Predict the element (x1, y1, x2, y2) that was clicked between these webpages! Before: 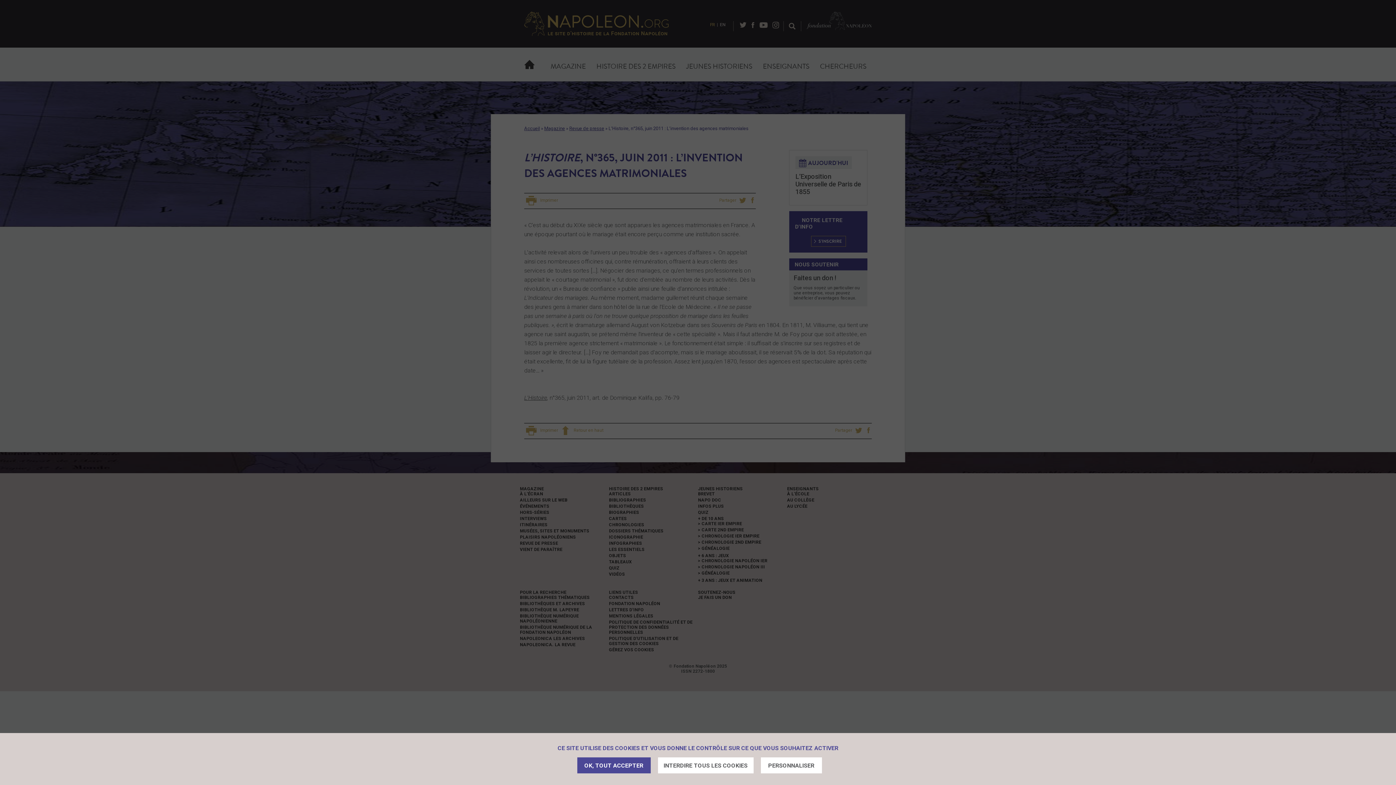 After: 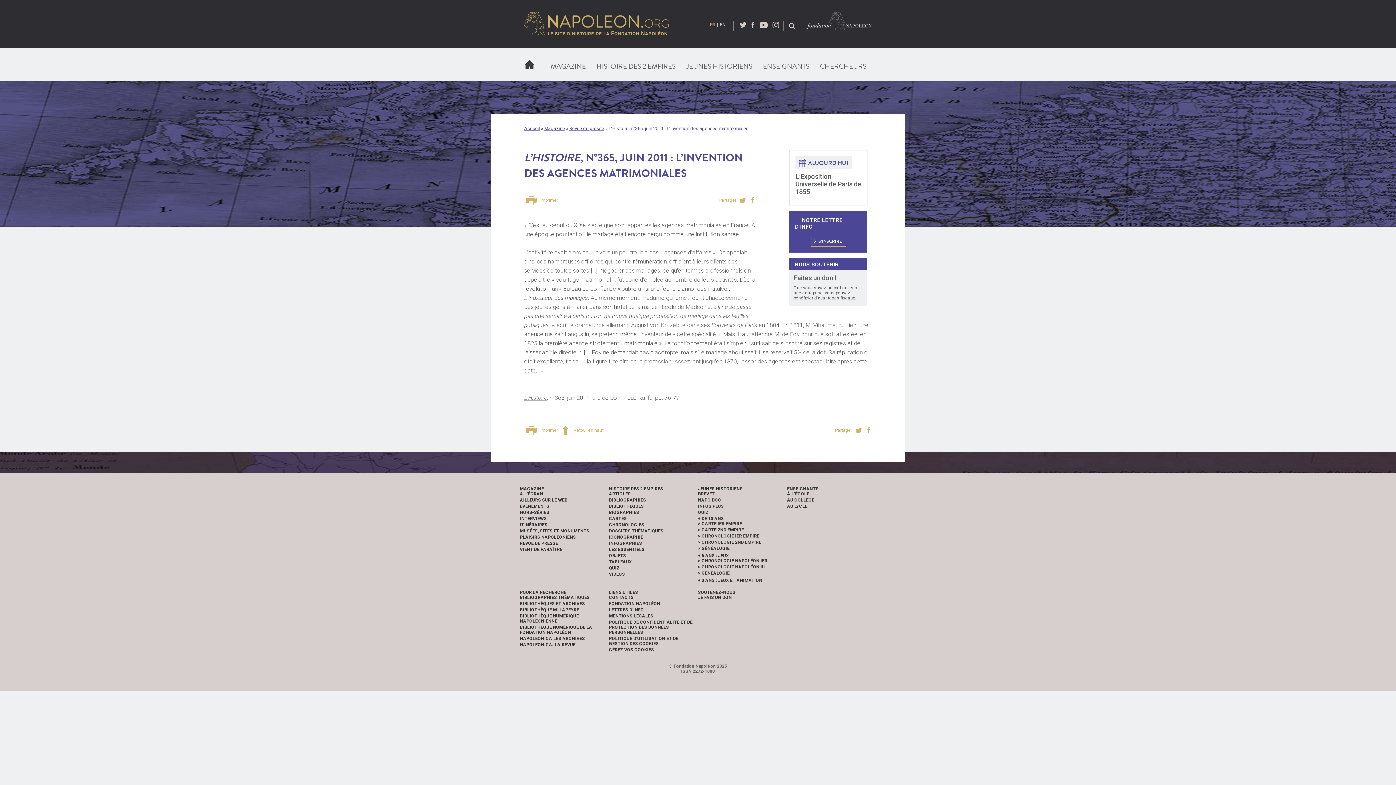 Action: bbox: (577, 757, 650, 773) label: OK, TOUT ACCEPTER